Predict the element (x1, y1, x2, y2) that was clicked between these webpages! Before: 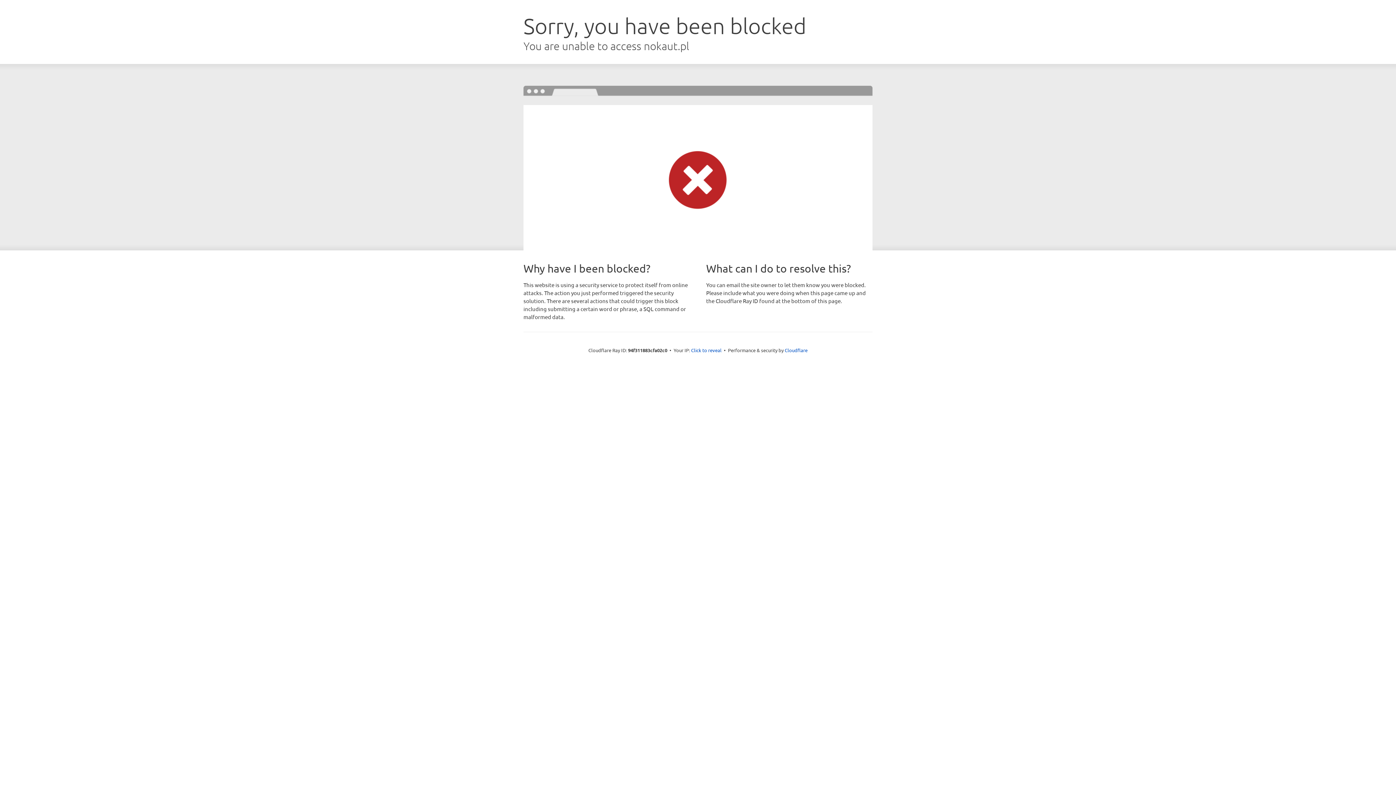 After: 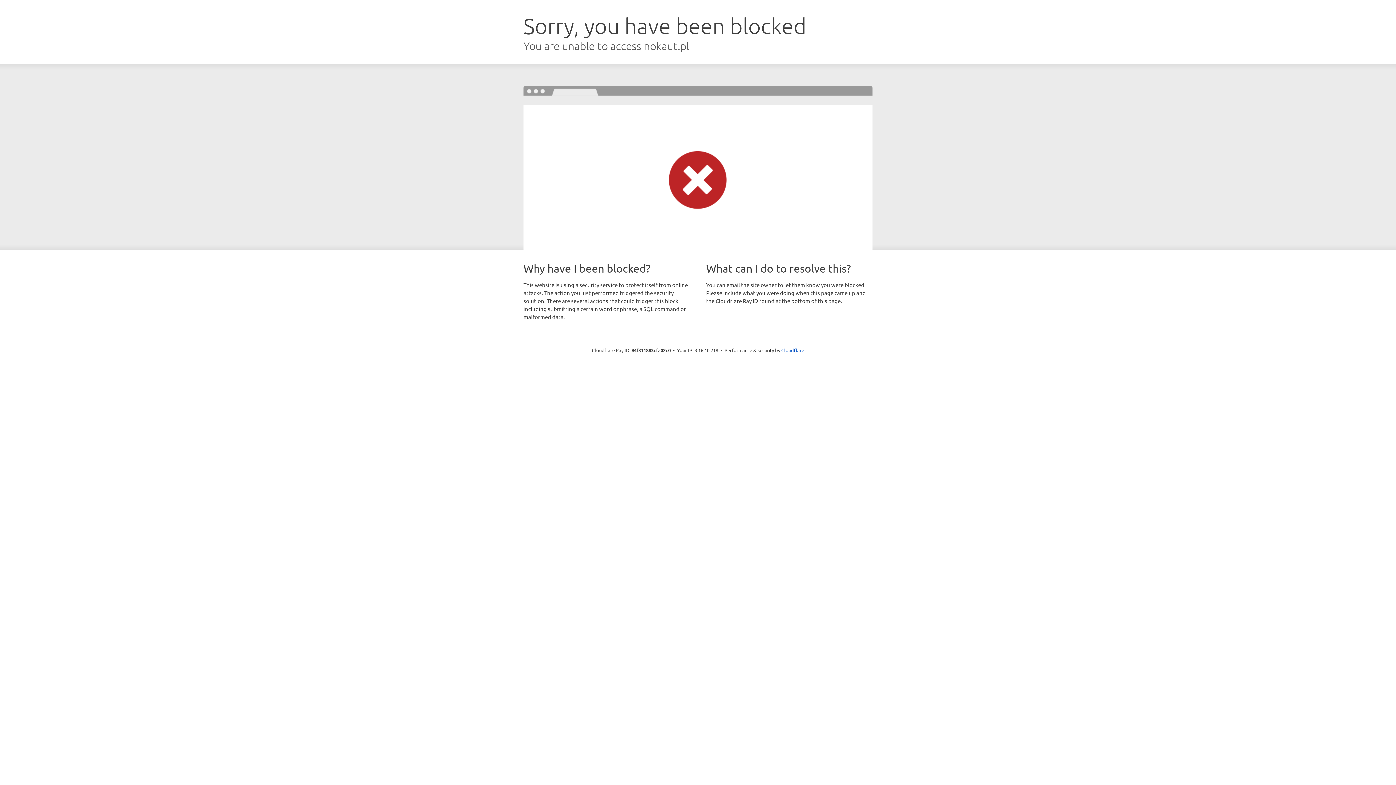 Action: label: Click to reveal bbox: (691, 346, 721, 353)